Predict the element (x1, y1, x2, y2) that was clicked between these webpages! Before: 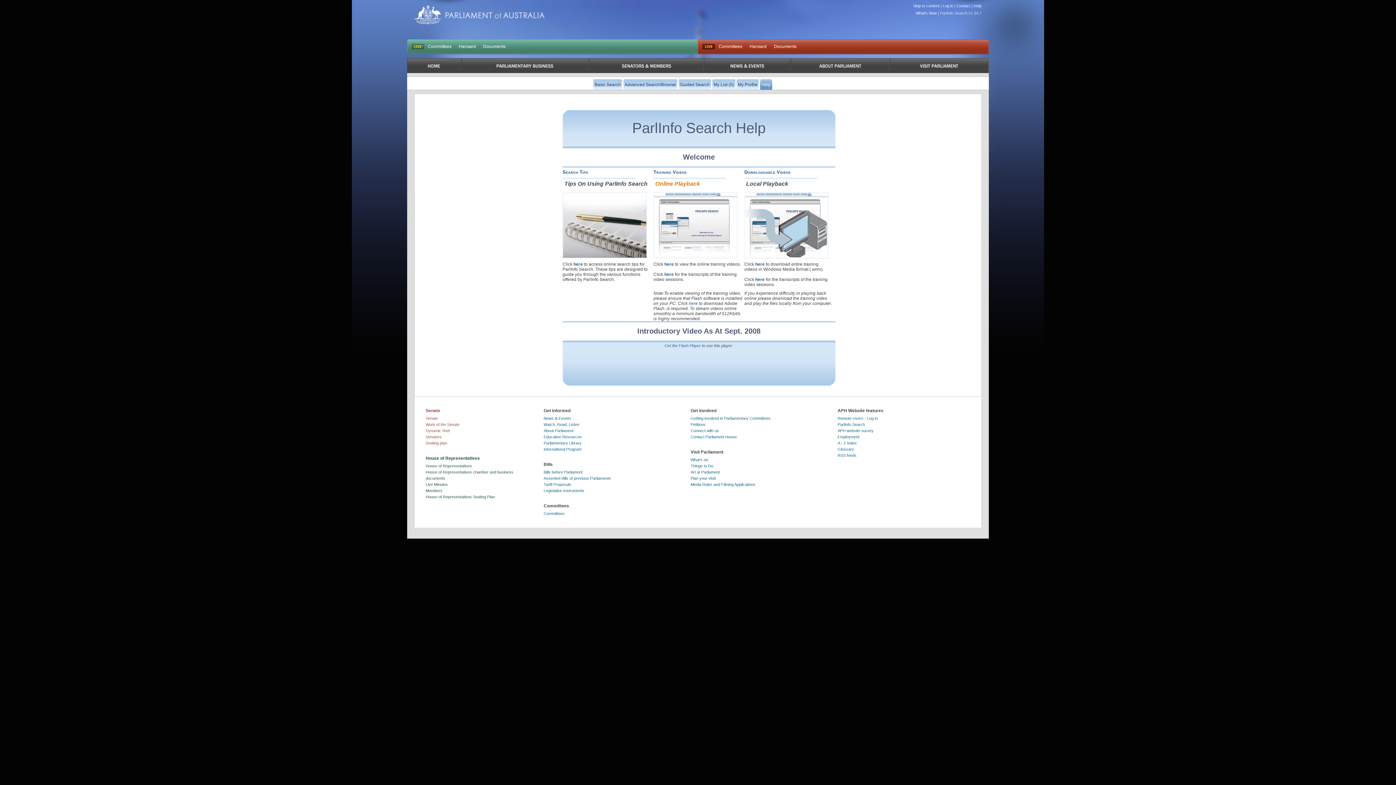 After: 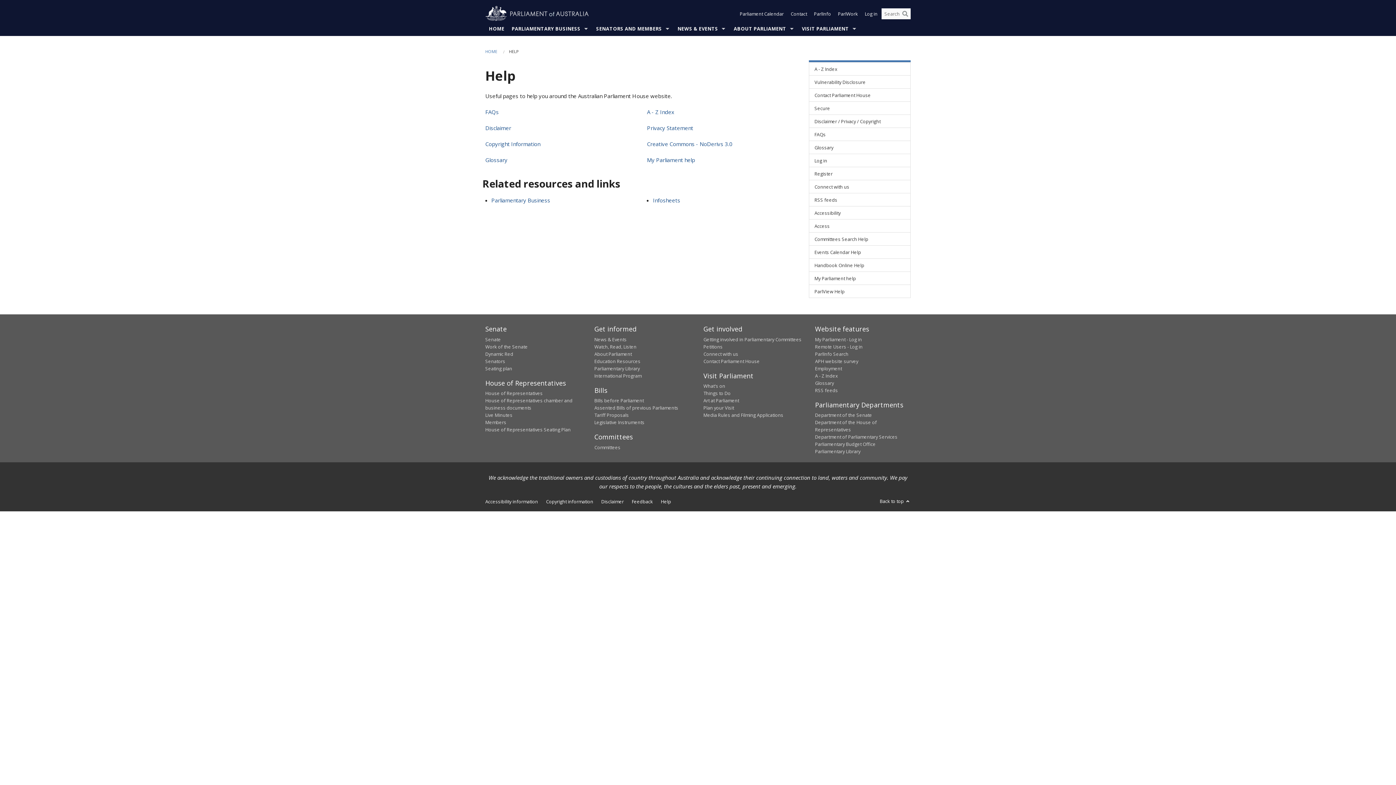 Action: bbox: (973, 3, 981, 8) label: Help